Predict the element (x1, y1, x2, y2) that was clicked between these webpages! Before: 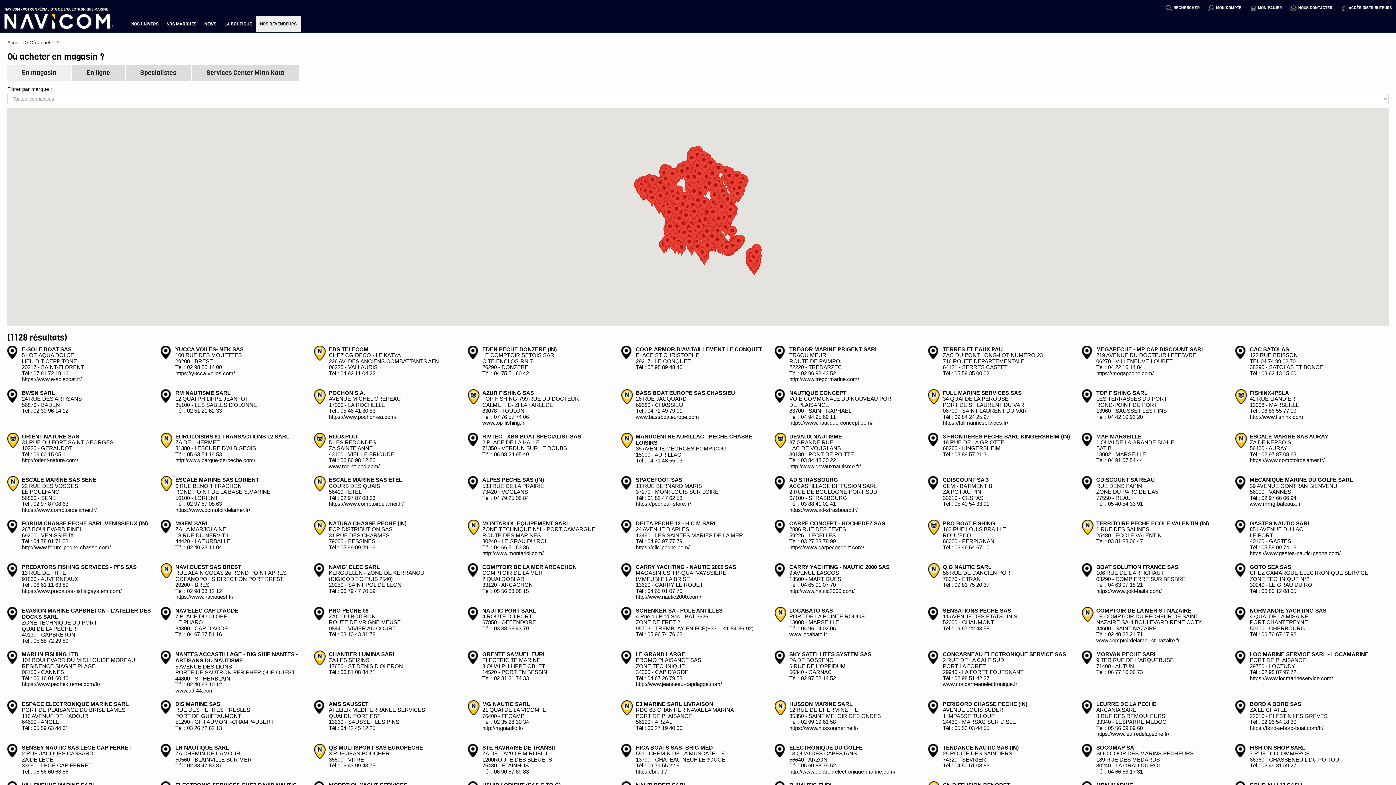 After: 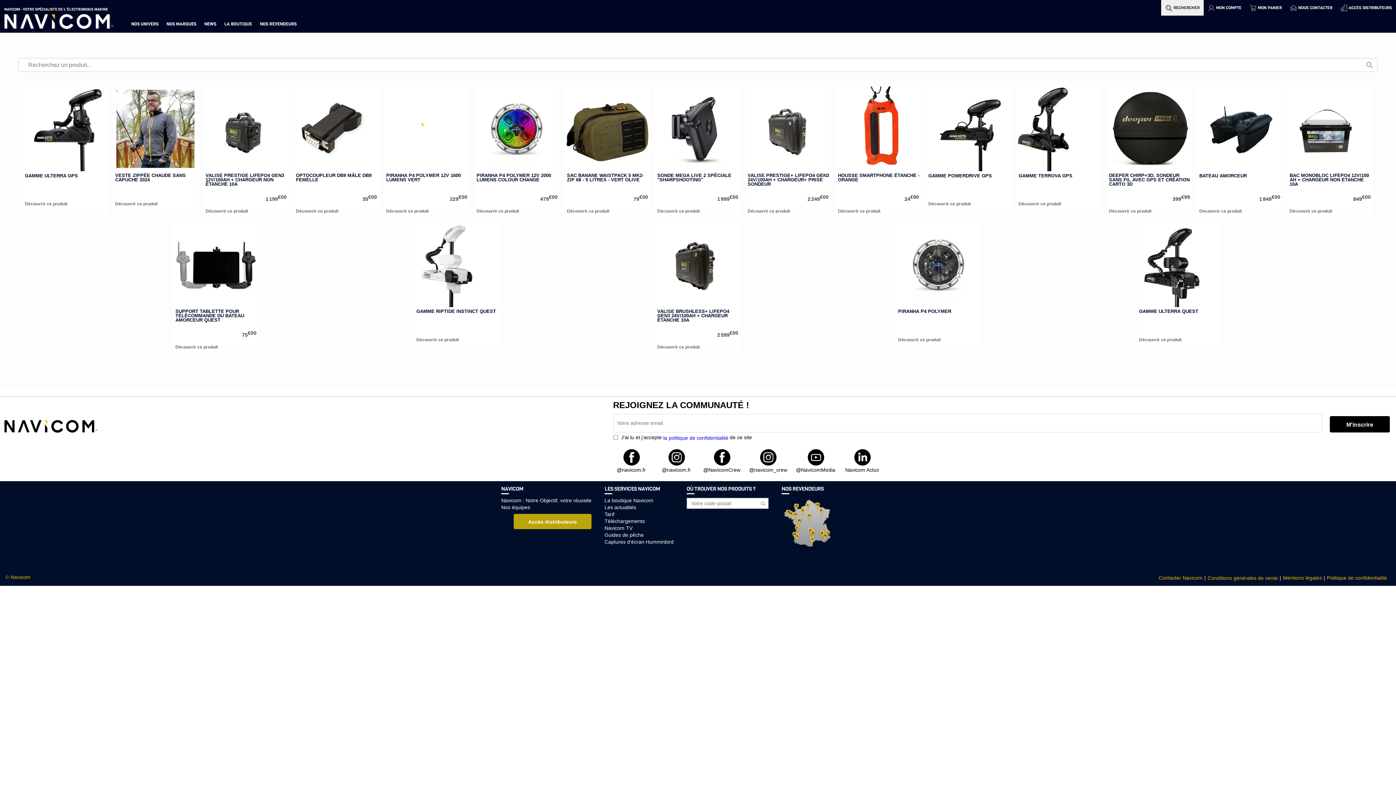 Action: bbox: (1161, 0, 1204, 15) label:  RECHERCHER